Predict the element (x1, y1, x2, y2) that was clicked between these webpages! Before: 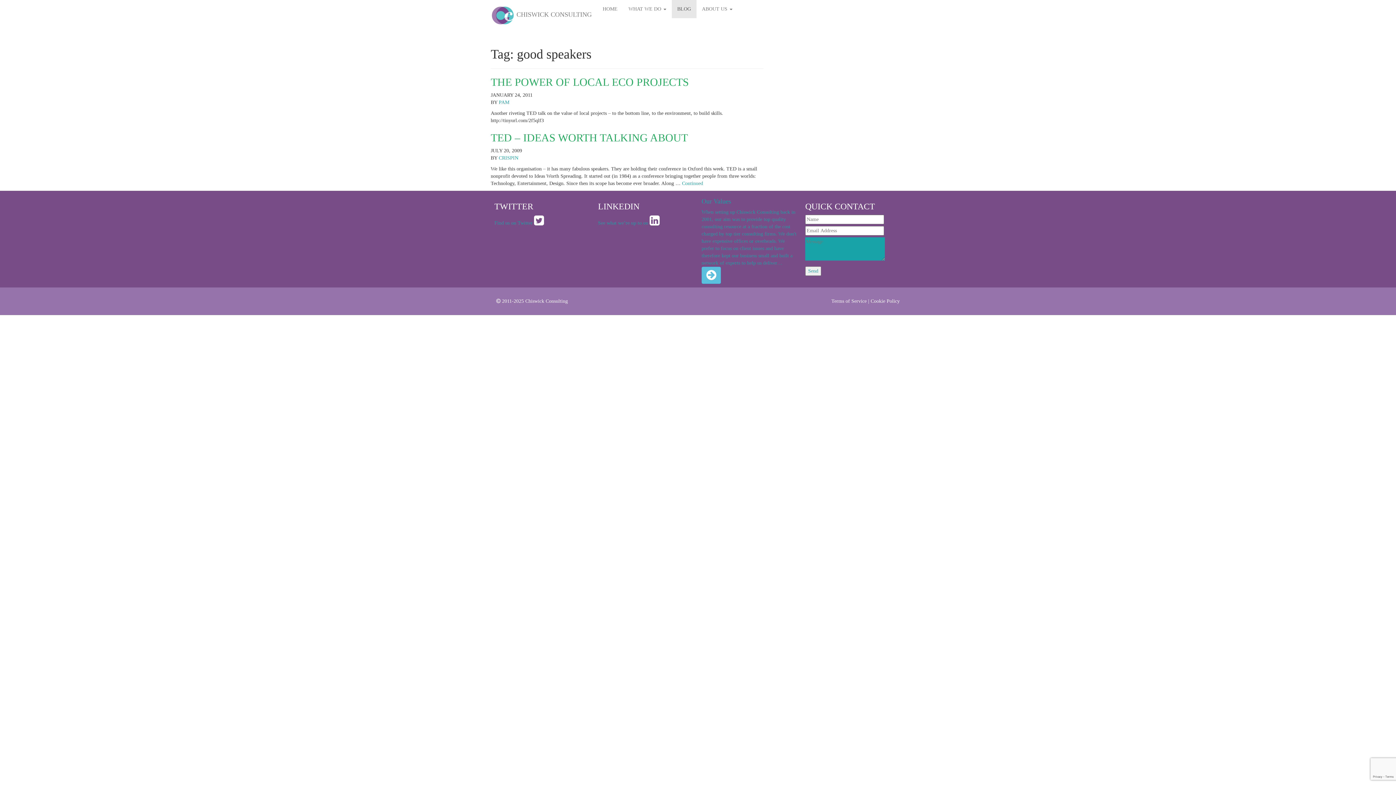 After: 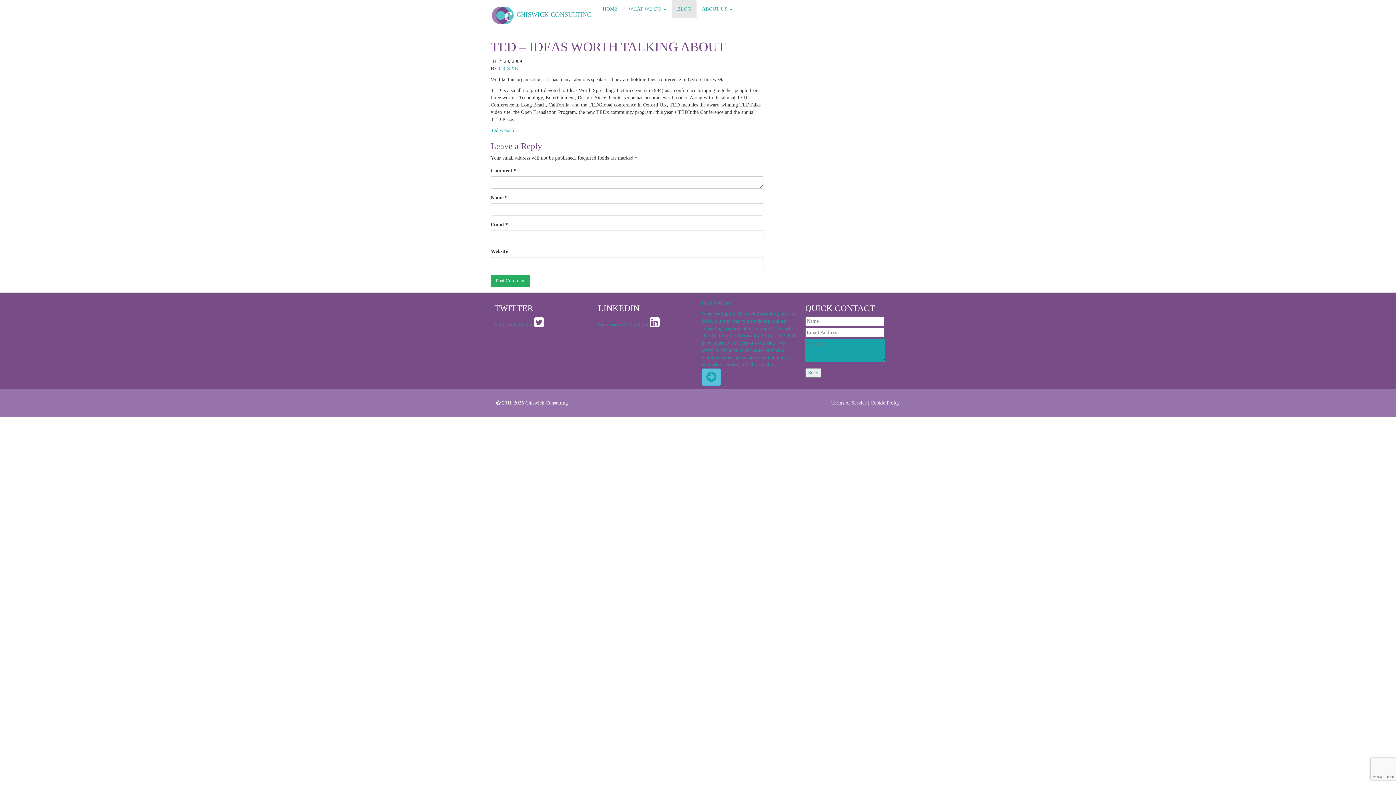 Action: label: TED – IDEAS WORTH TALKING ABOUT bbox: (490, 131, 688, 143)